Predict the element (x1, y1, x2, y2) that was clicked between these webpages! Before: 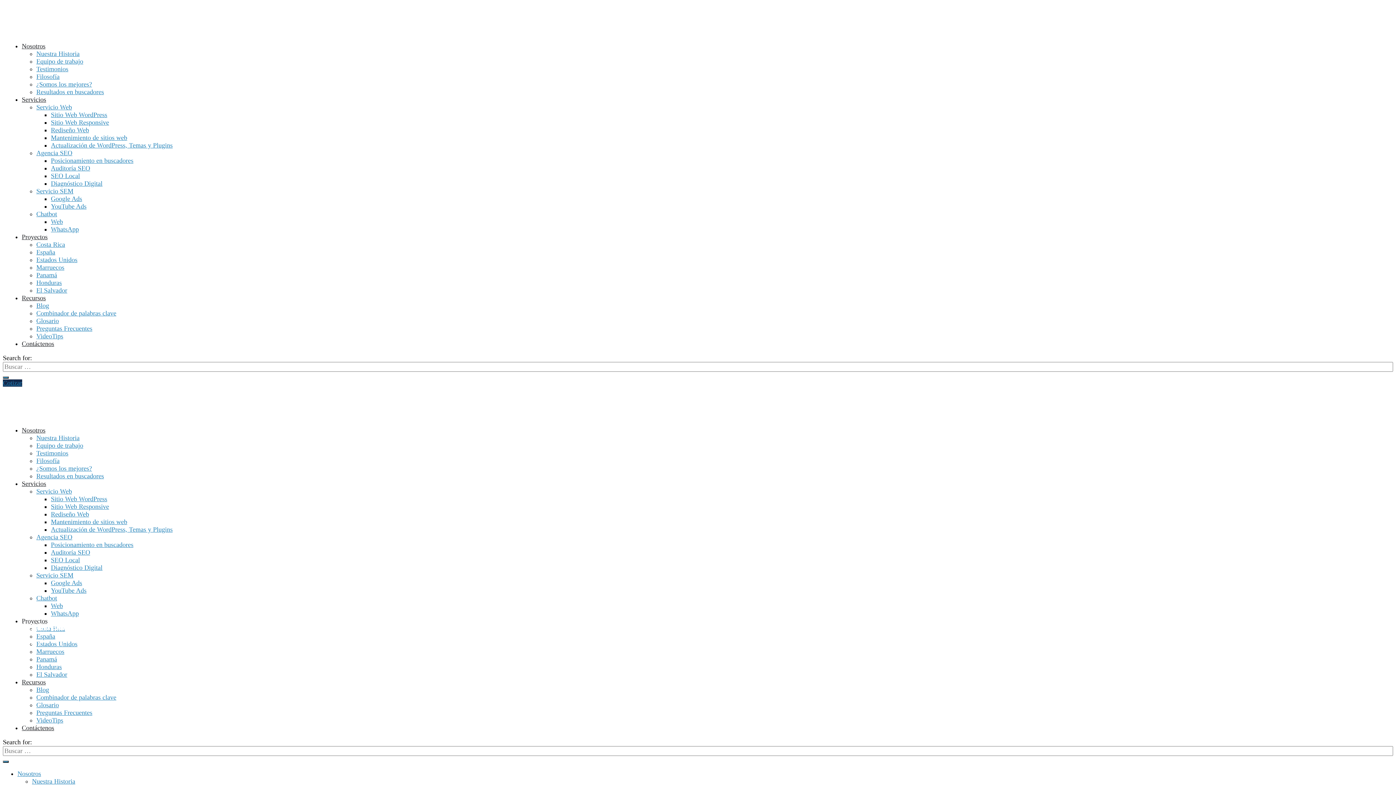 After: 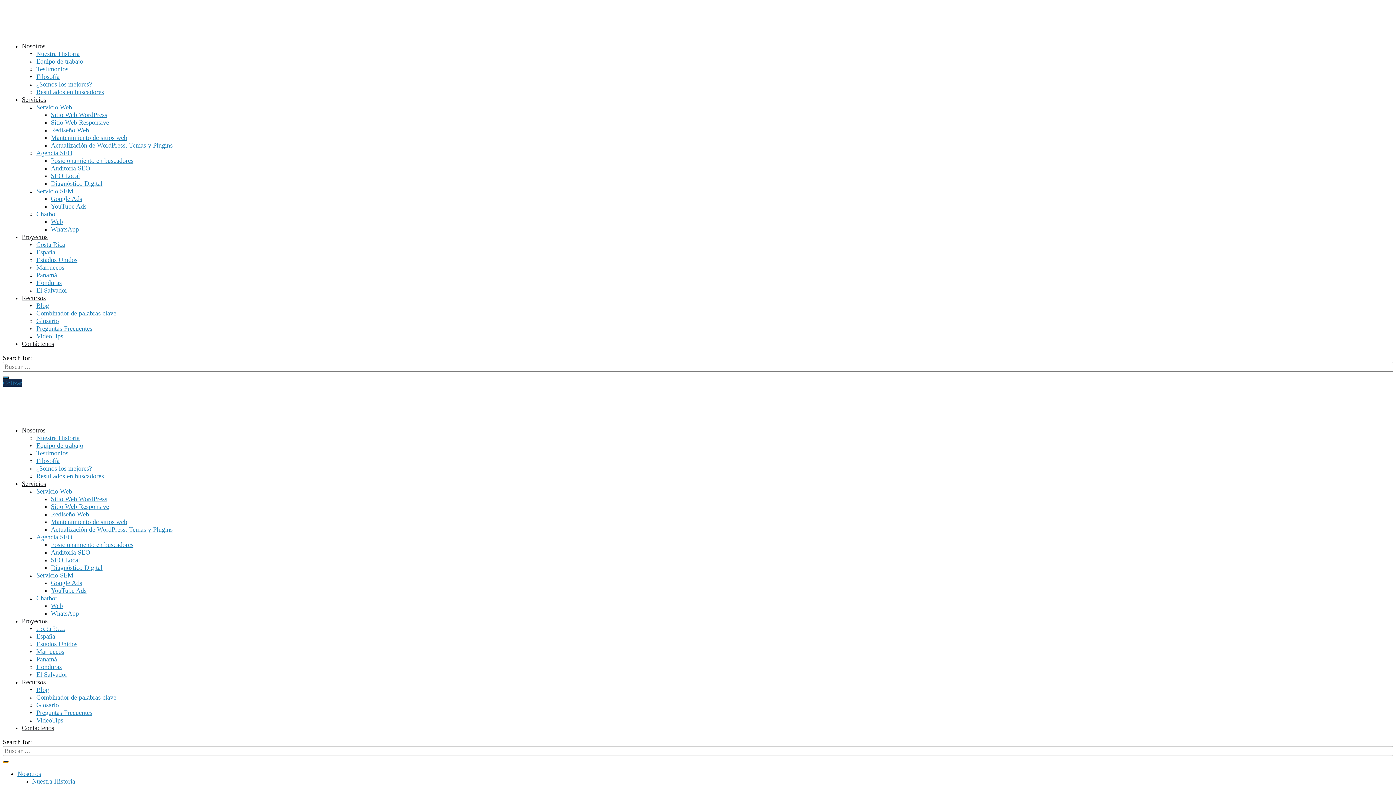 Action: bbox: (2, 761, 8, 763)